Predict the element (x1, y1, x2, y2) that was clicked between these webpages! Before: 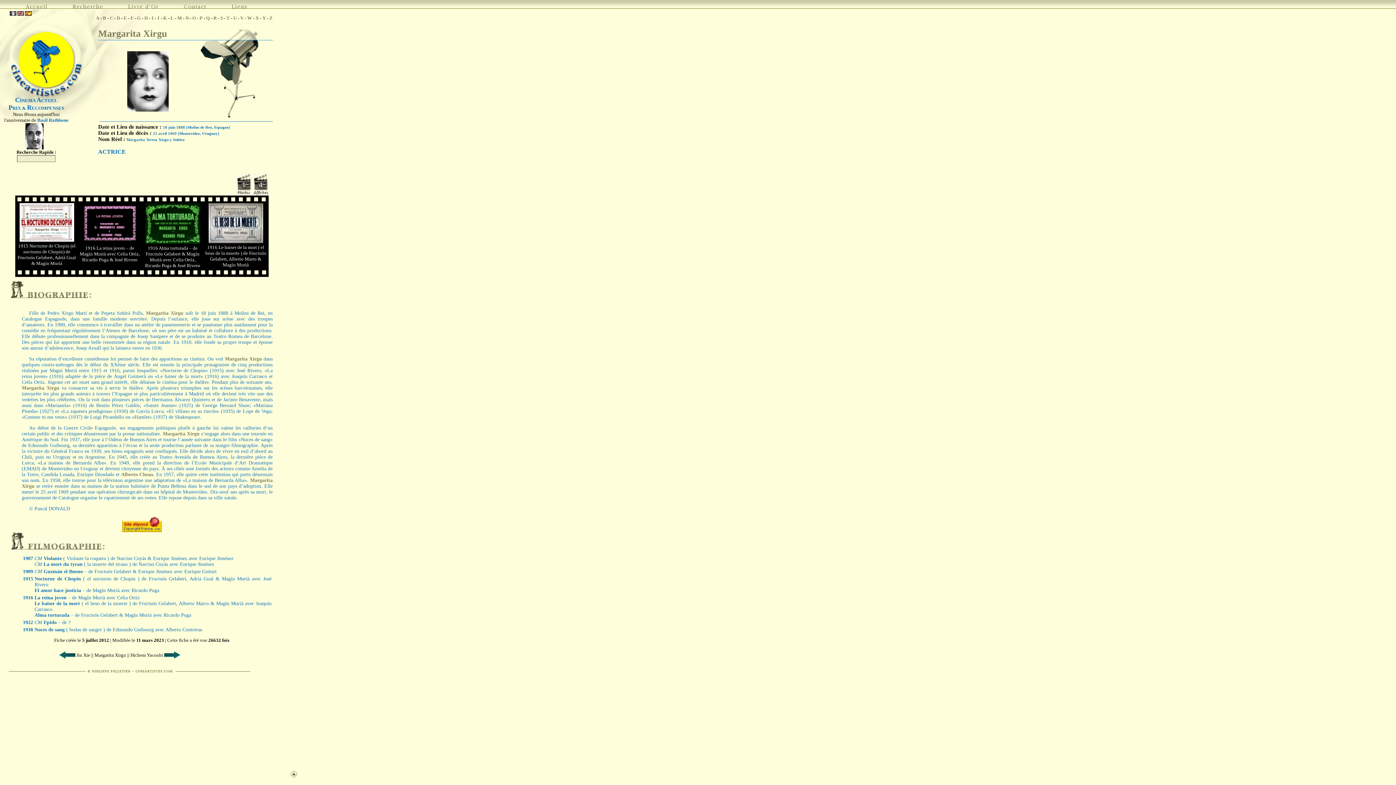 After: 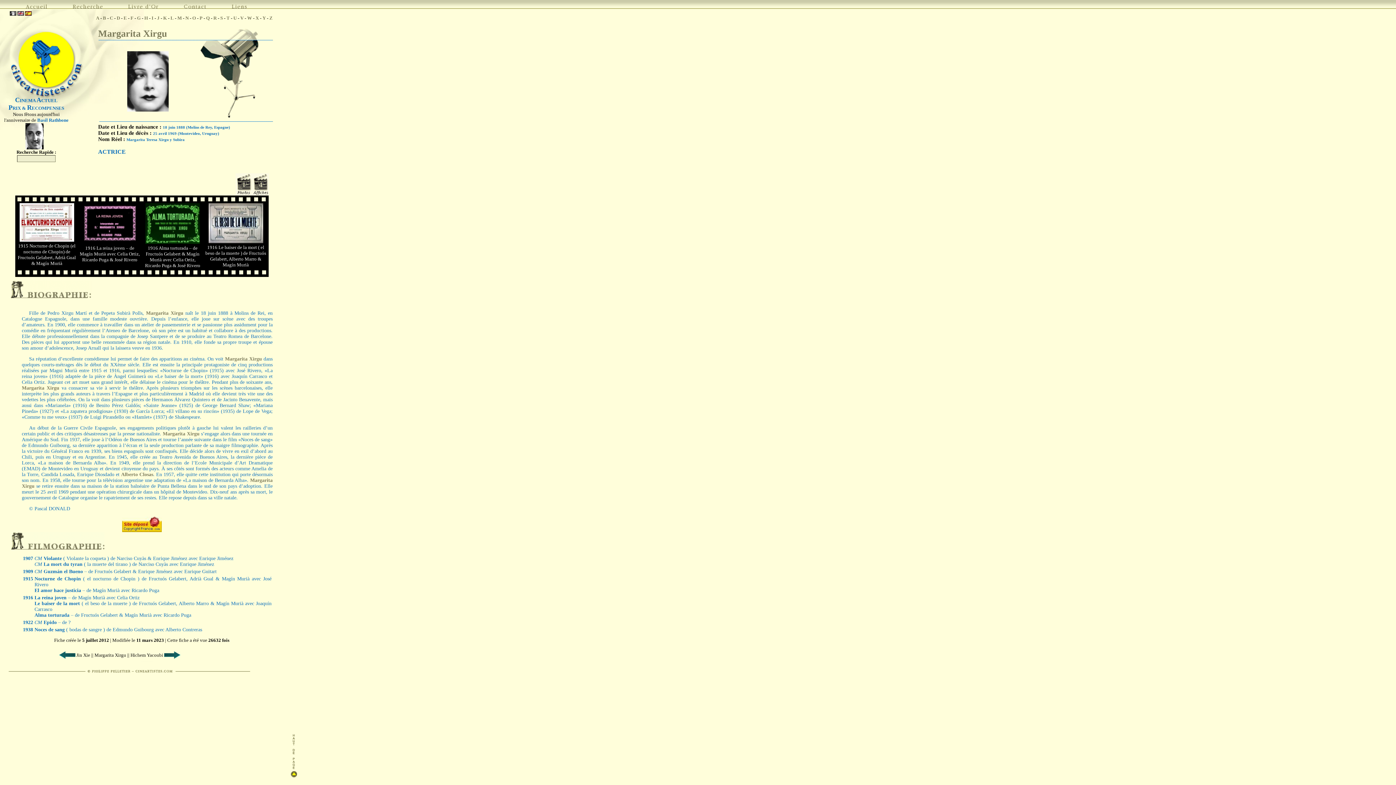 Action: bbox: (290, 733, 297, 778) label:  